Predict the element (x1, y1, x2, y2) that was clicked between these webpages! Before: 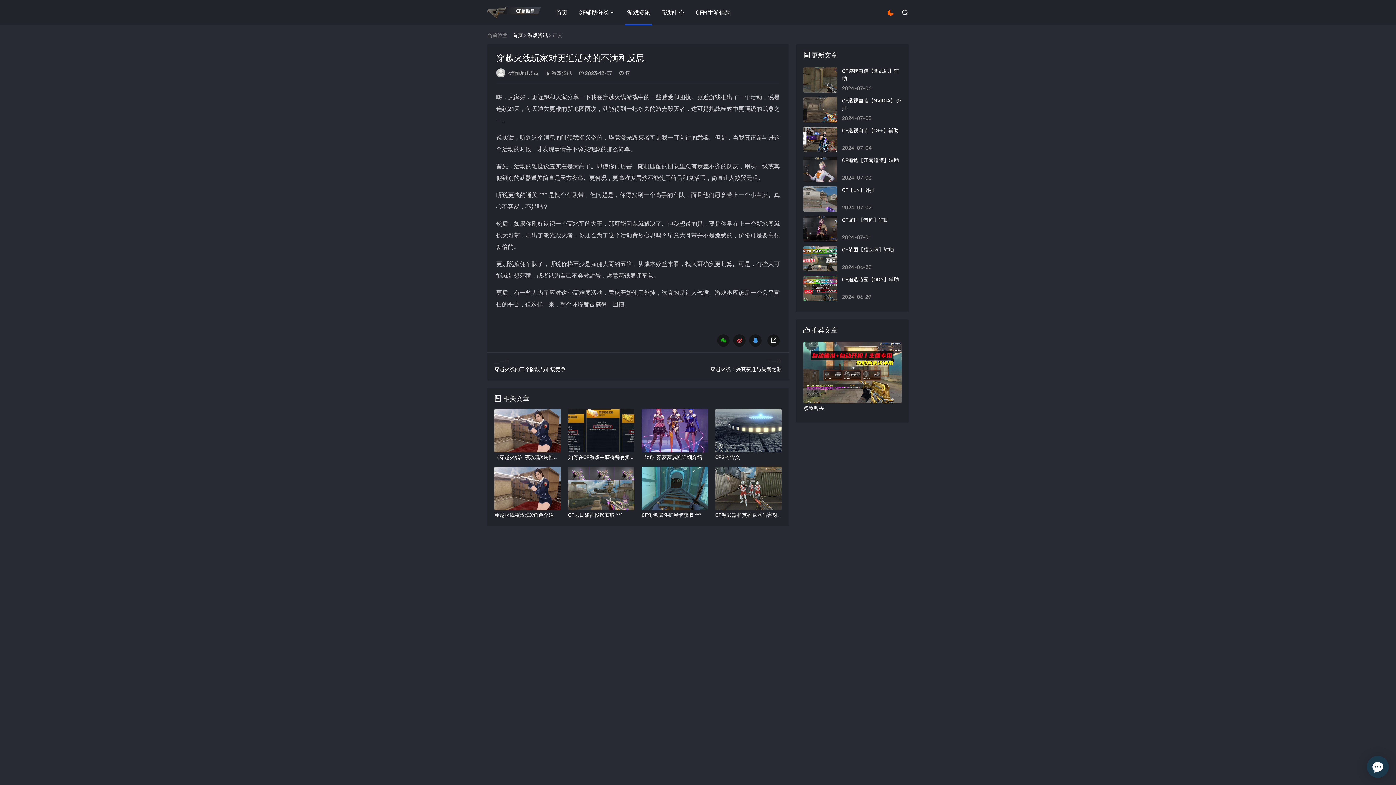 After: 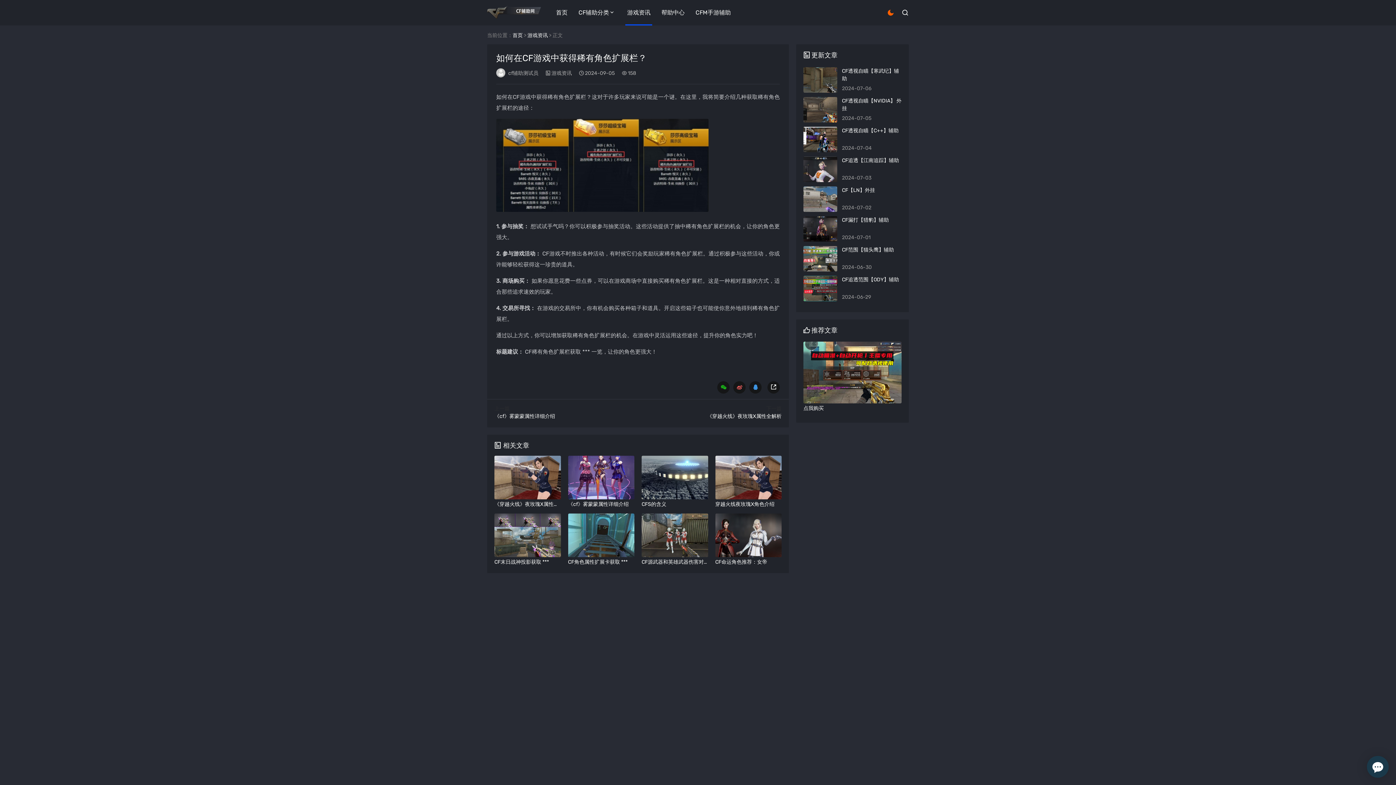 Action: label: 如何在CF游戏中获得稀有角色扩展栏？ bbox: (568, 409, 634, 461)